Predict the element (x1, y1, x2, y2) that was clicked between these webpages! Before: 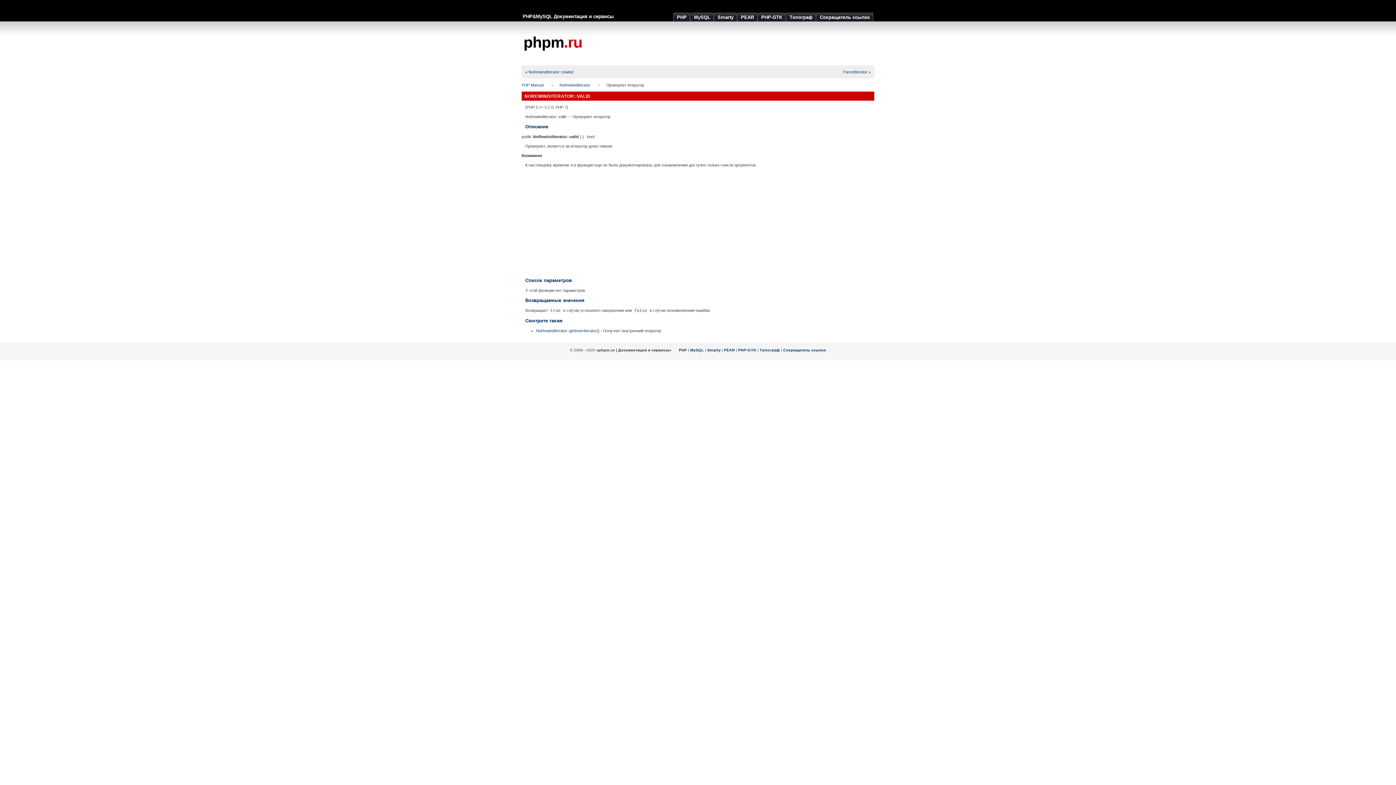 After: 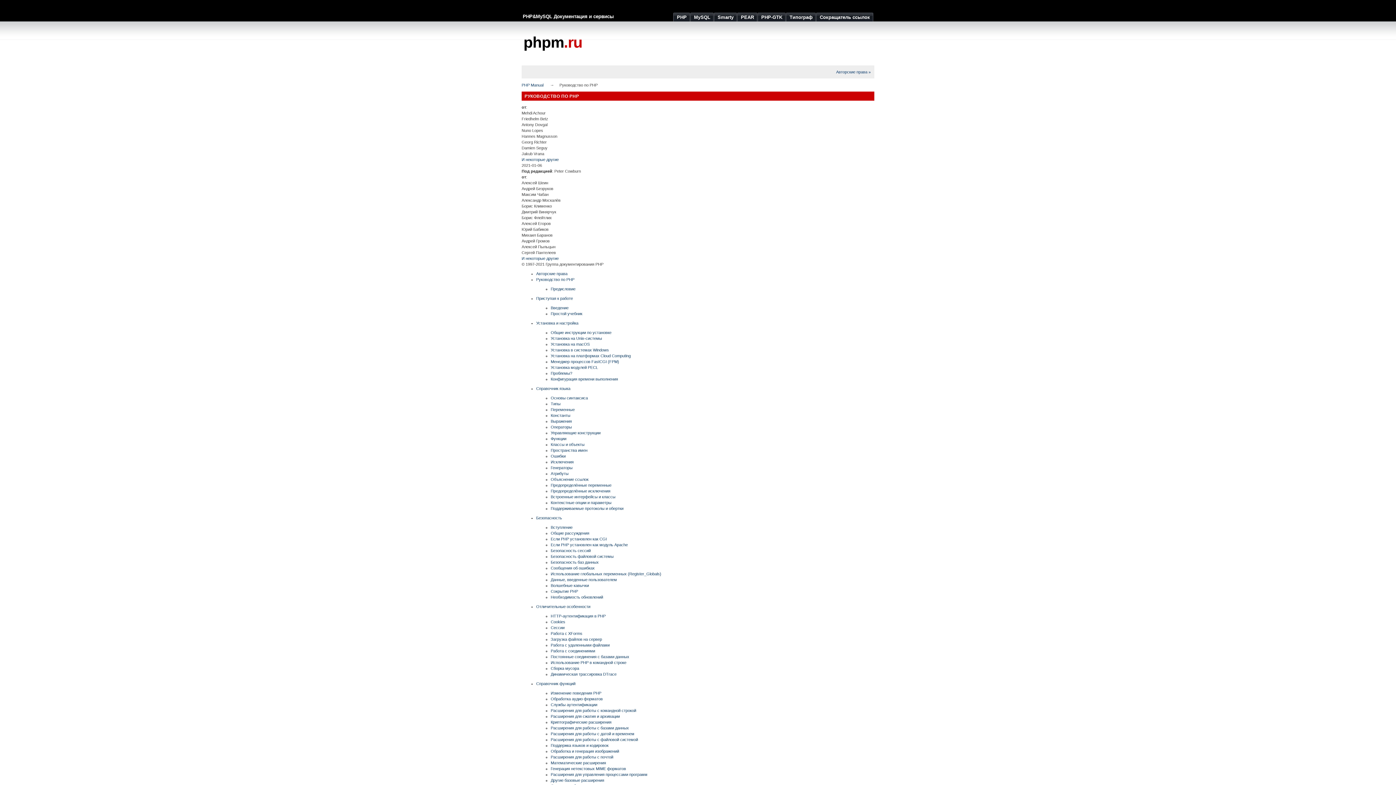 Action: label: PHP Manual bbox: (521, 82, 543, 87)